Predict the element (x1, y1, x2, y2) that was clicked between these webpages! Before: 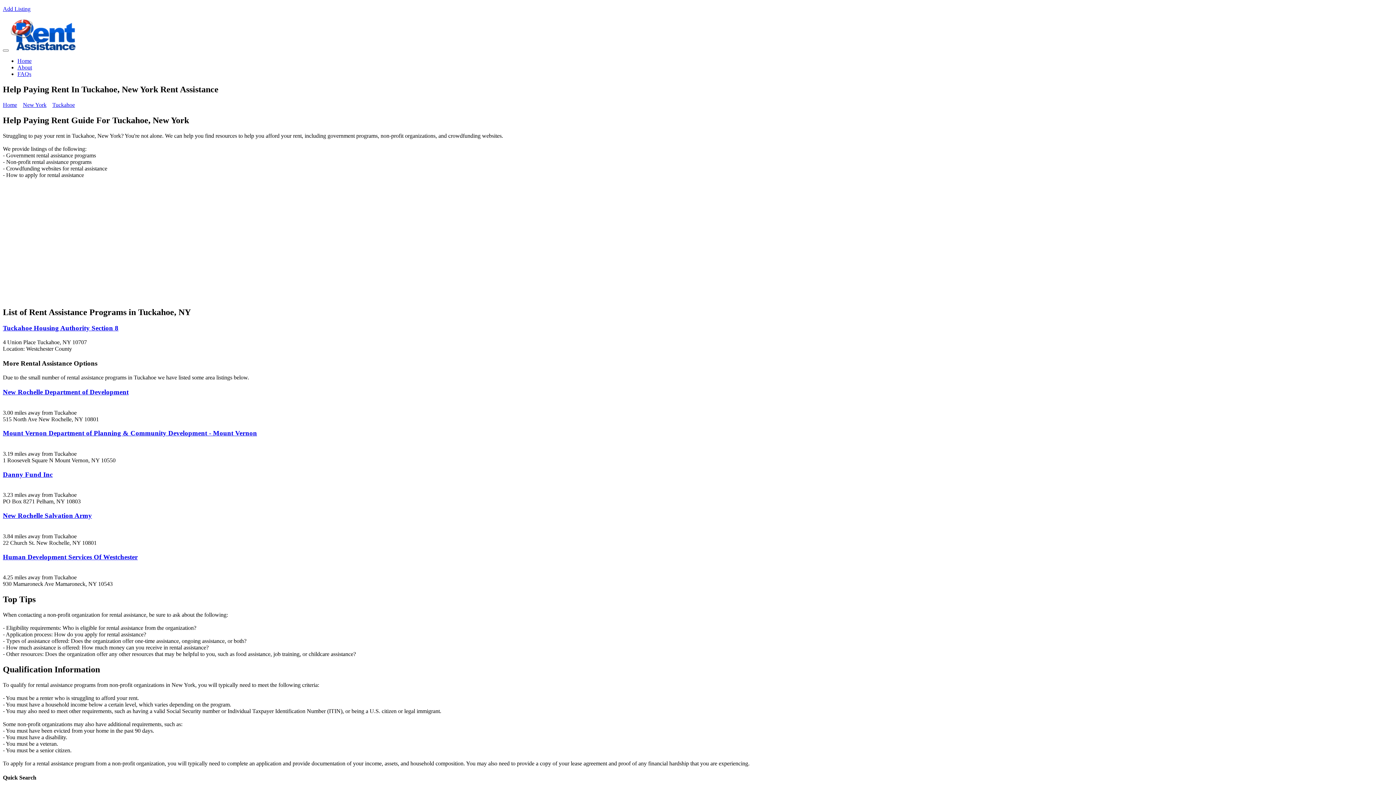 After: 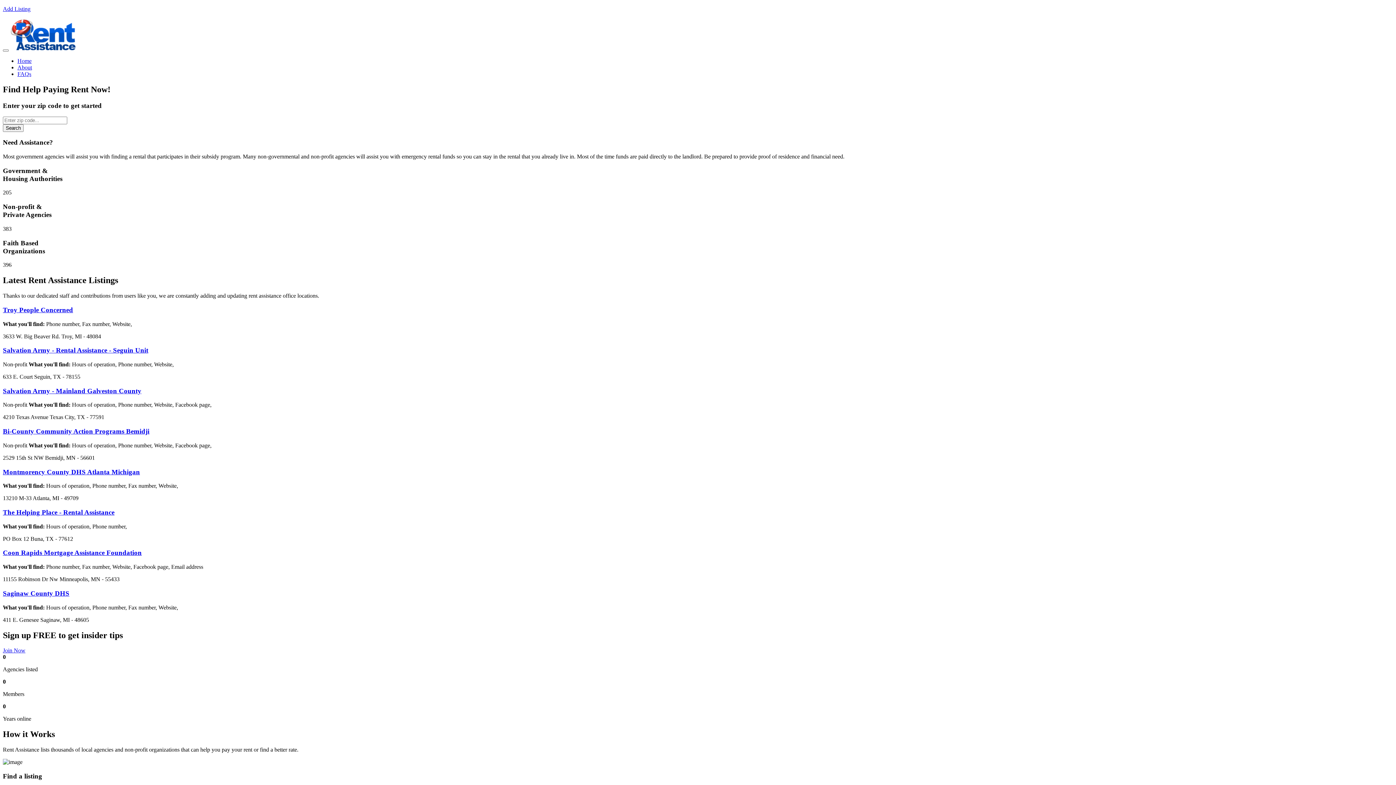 Action: bbox: (2, 101, 17, 107) label: Home